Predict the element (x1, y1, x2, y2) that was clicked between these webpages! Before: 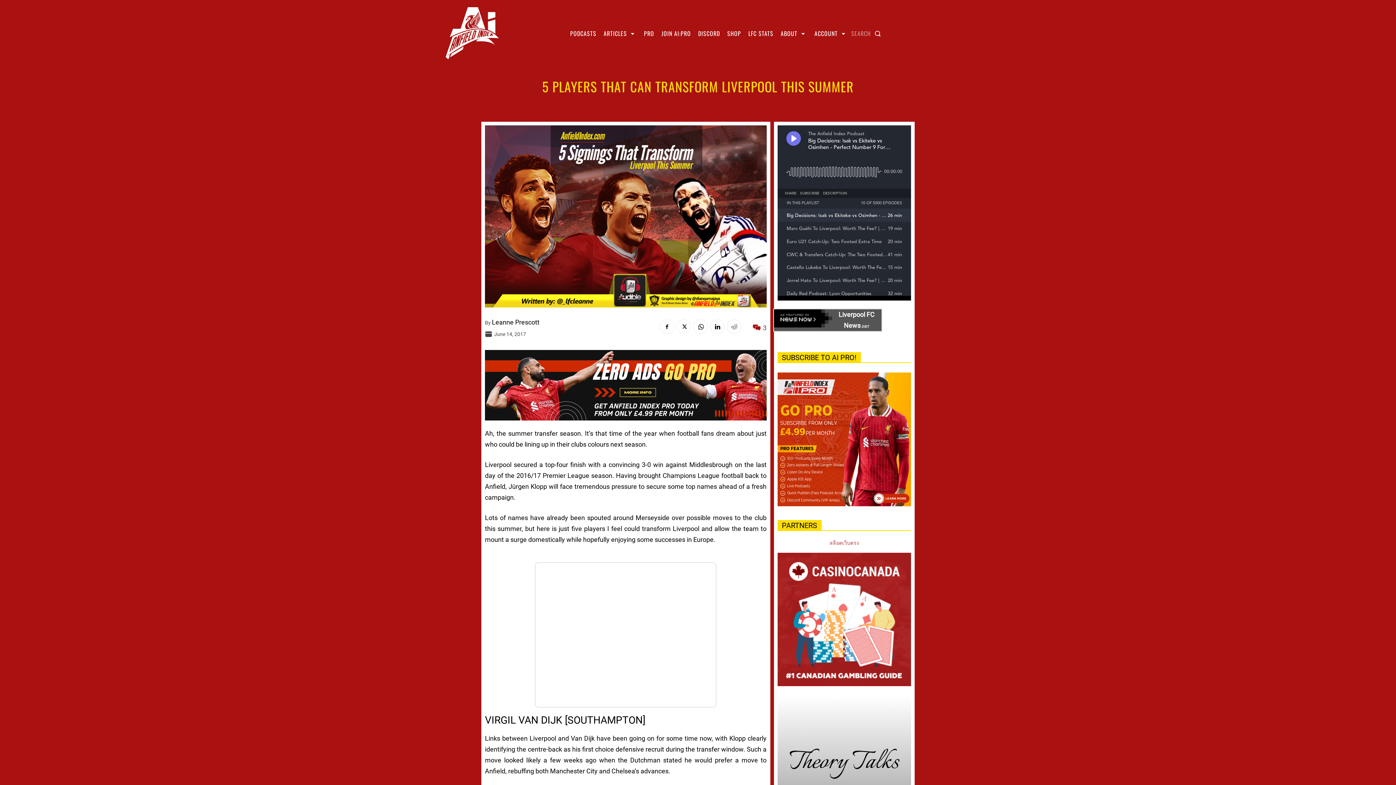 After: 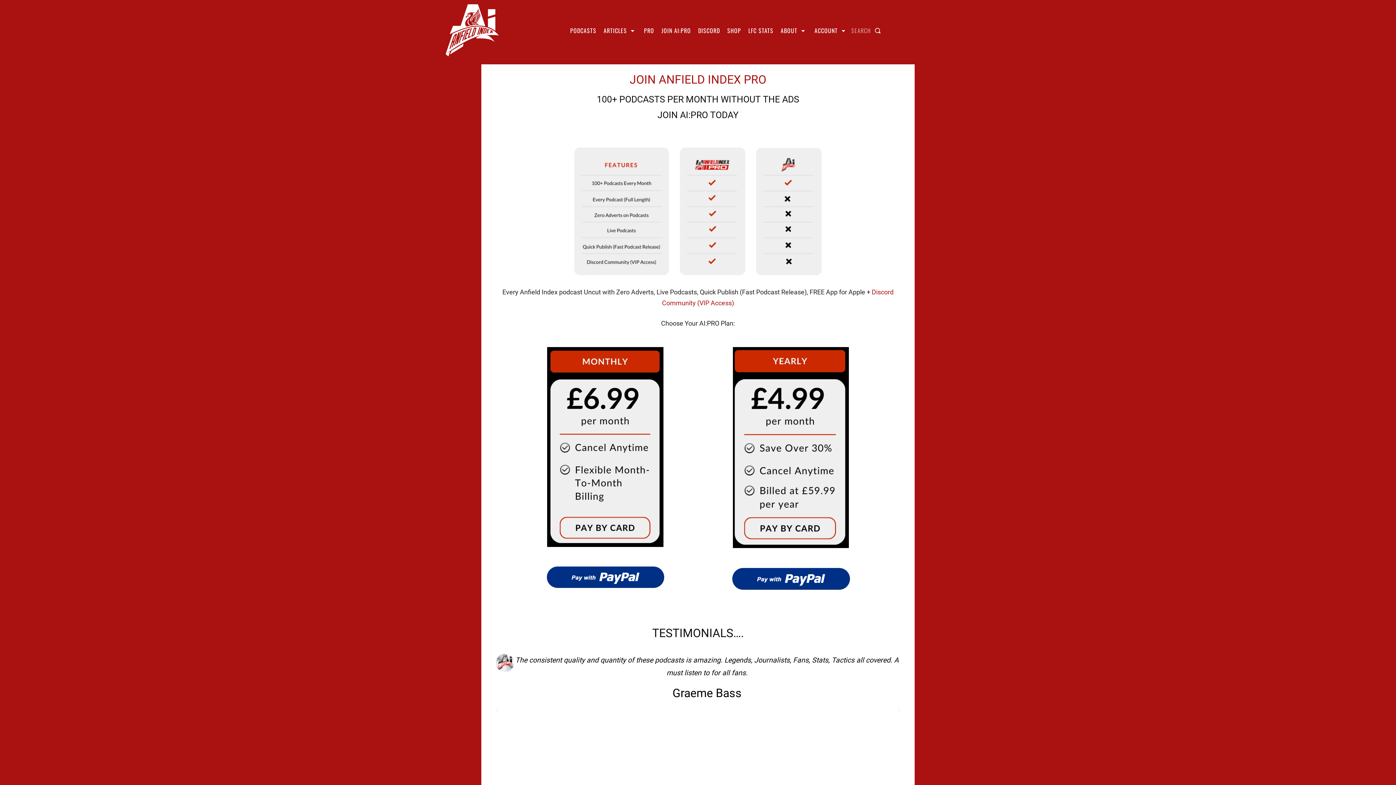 Action: label: JOIN AI:PRO bbox: (658, 24, 694, 42)